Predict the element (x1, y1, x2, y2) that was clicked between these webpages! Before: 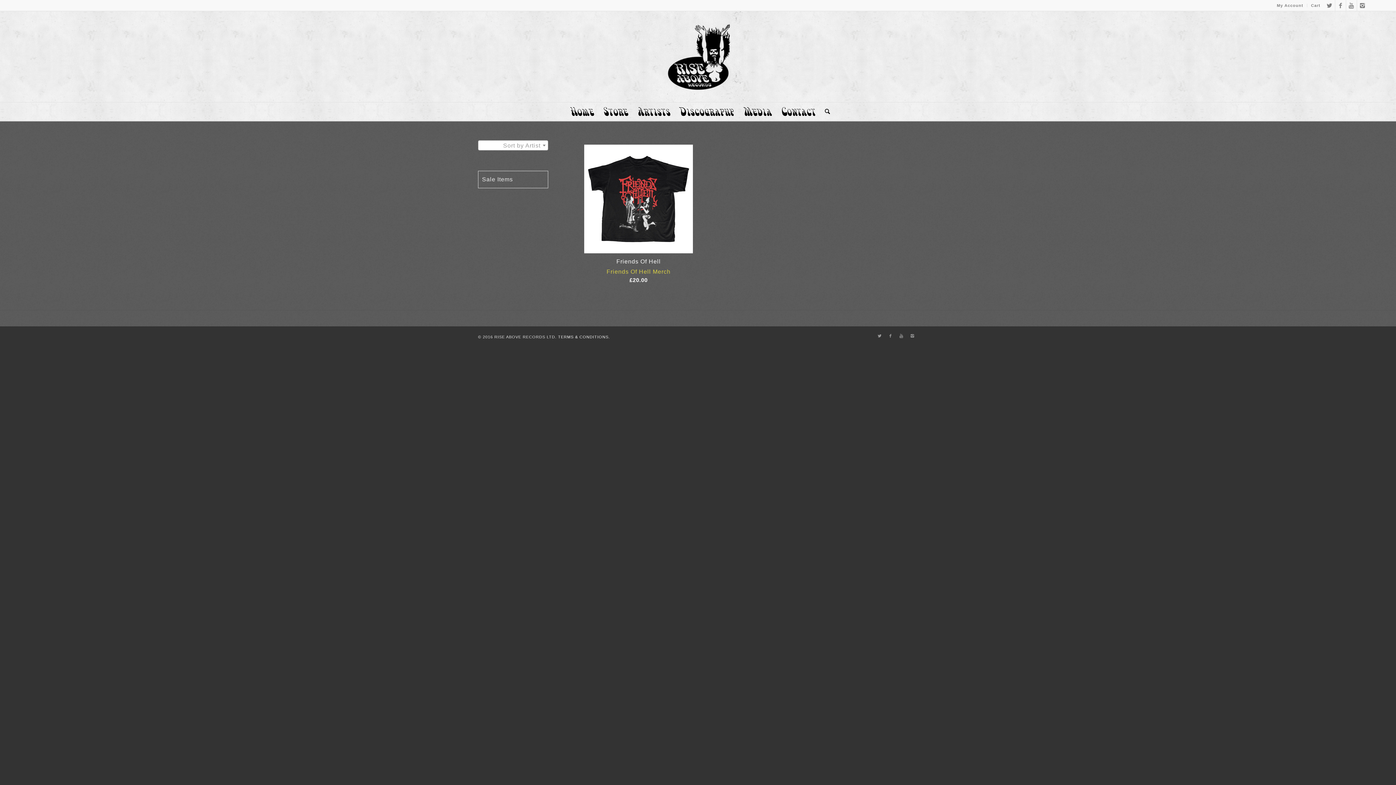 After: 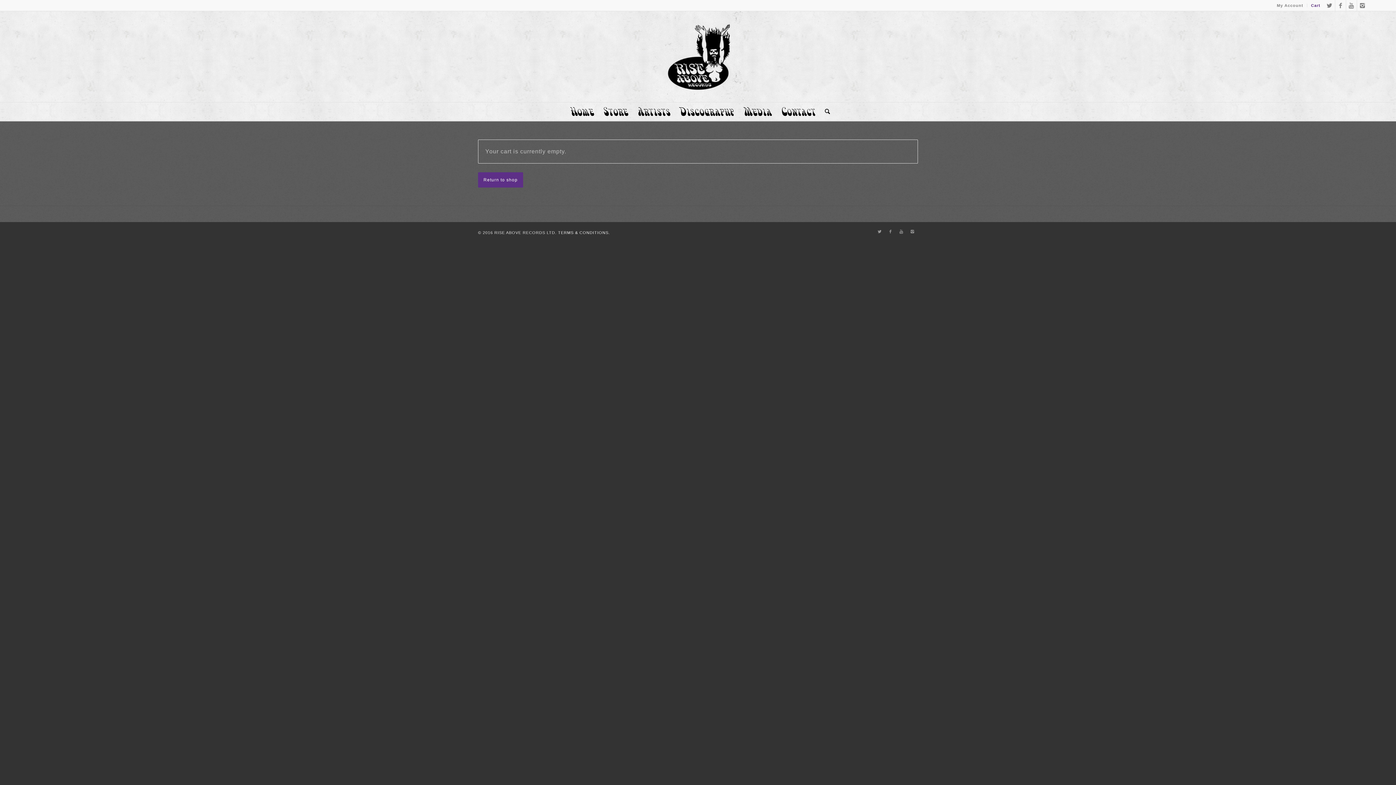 Action: label: Cart bbox: (1311, 0, 1320, 10)